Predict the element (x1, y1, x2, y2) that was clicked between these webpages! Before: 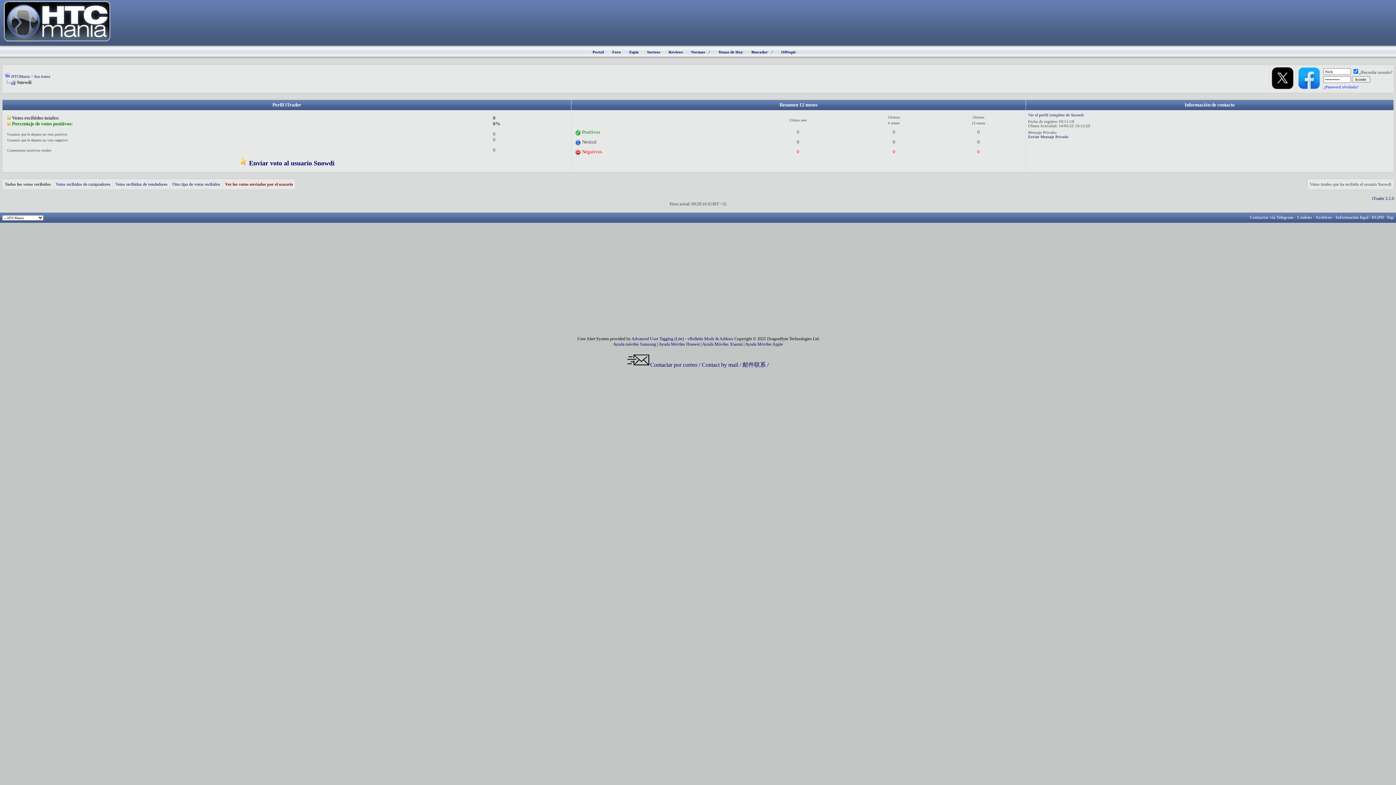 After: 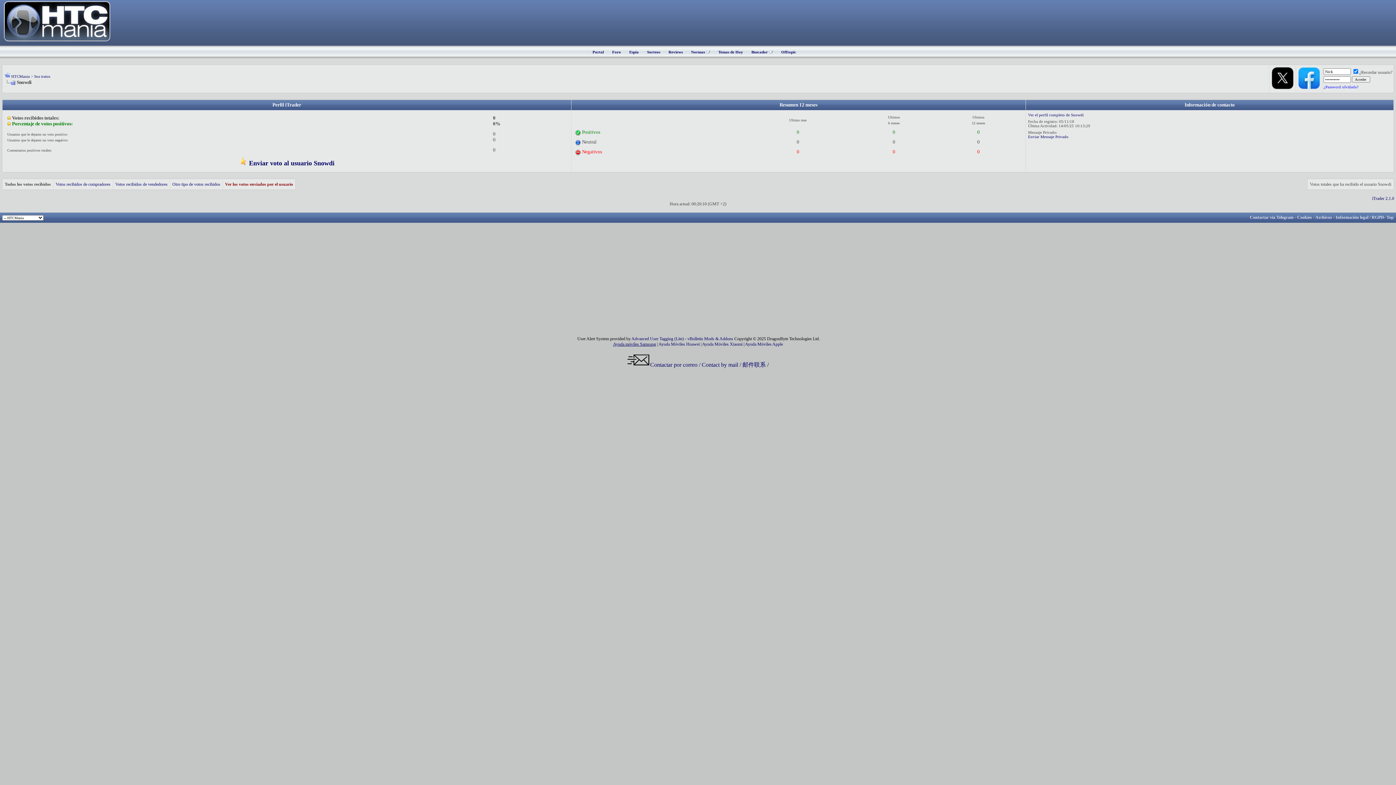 Action: label: Ayuda móviles Samsung bbox: (613, 341, 656, 346)